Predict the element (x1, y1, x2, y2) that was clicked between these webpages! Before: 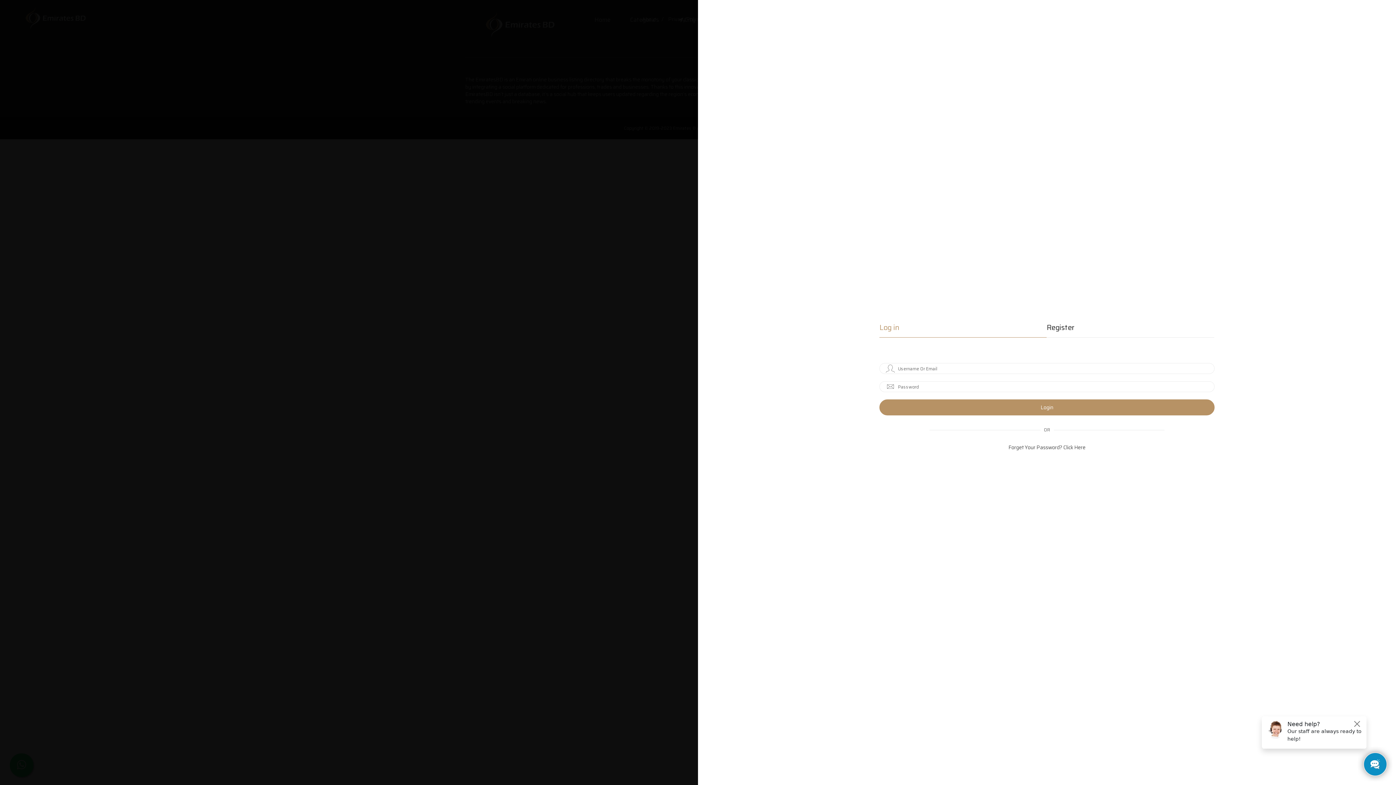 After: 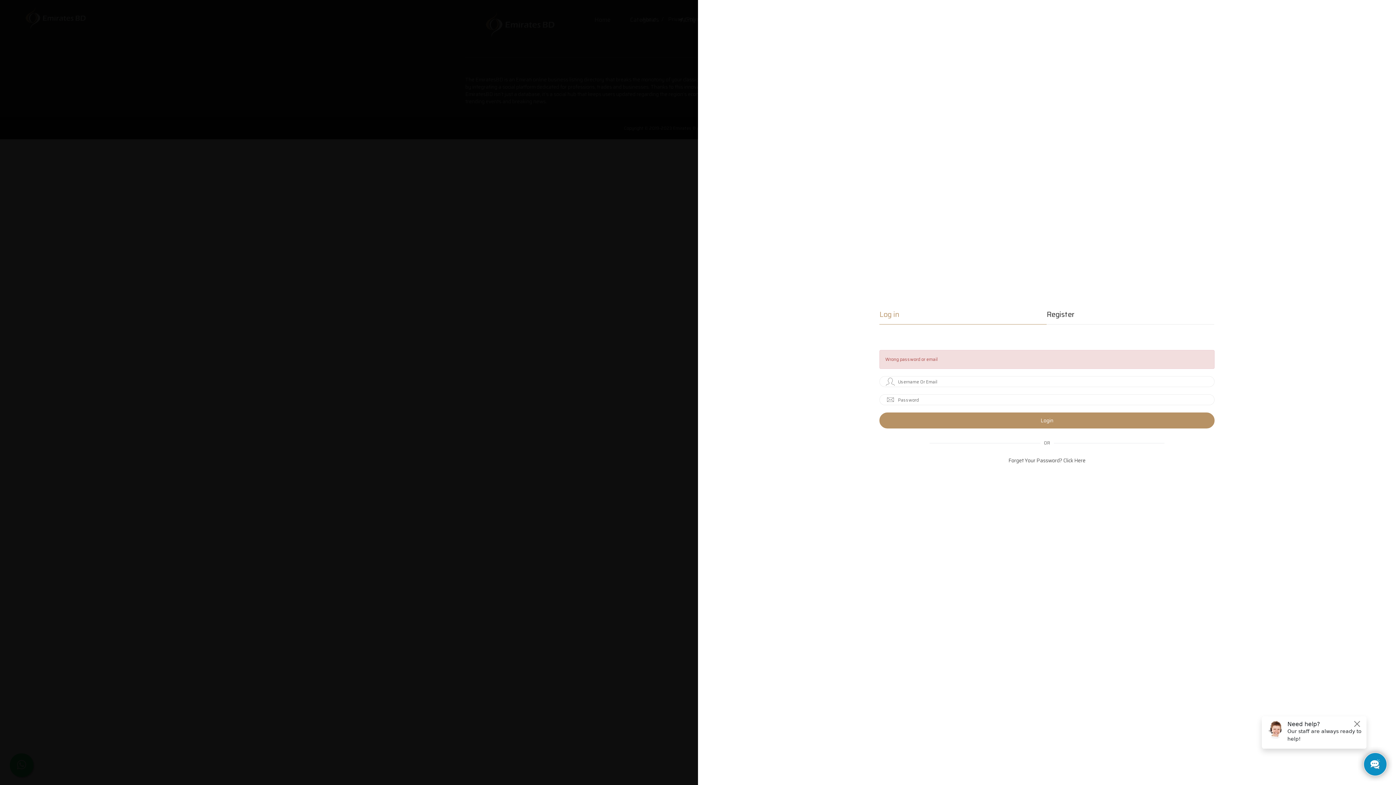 Action: label: Login bbox: (879, 399, 1214, 415)